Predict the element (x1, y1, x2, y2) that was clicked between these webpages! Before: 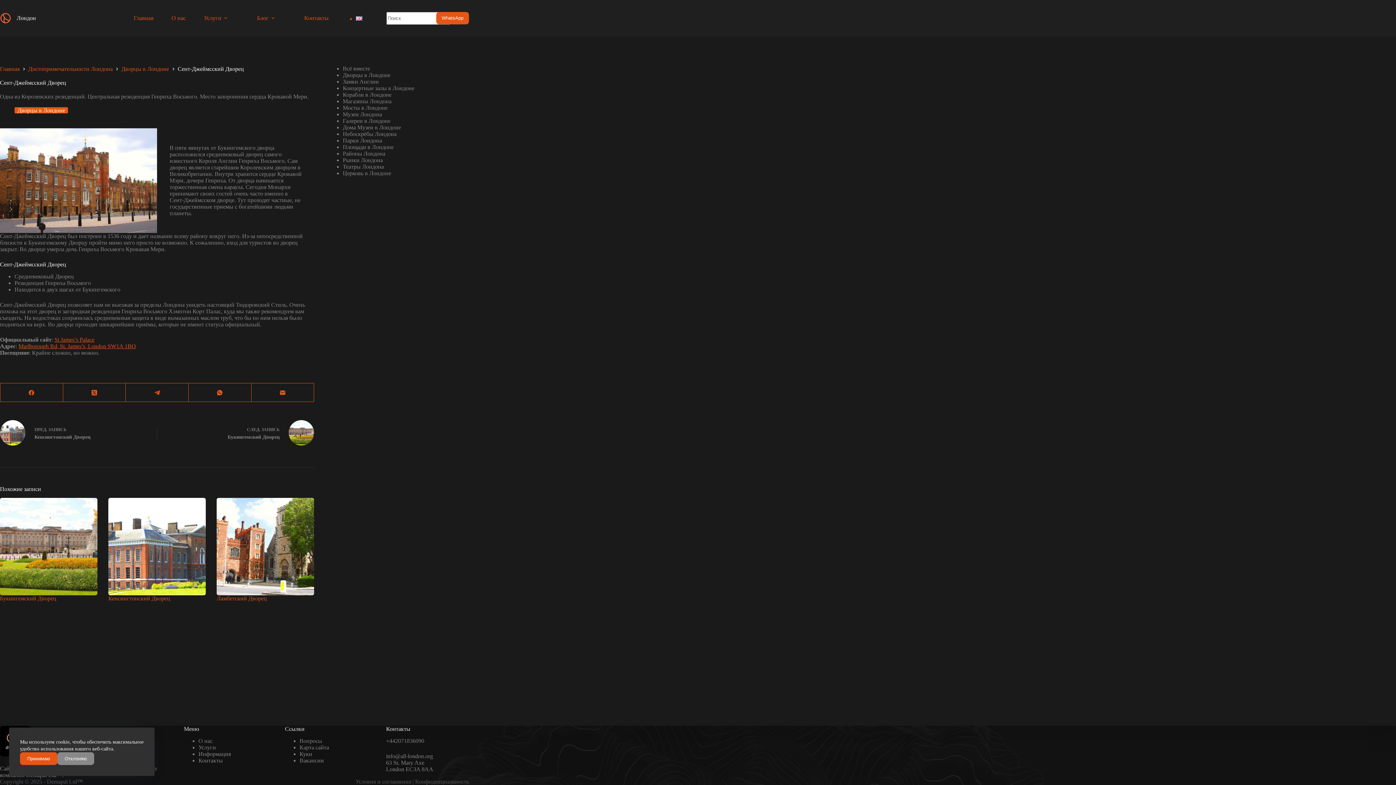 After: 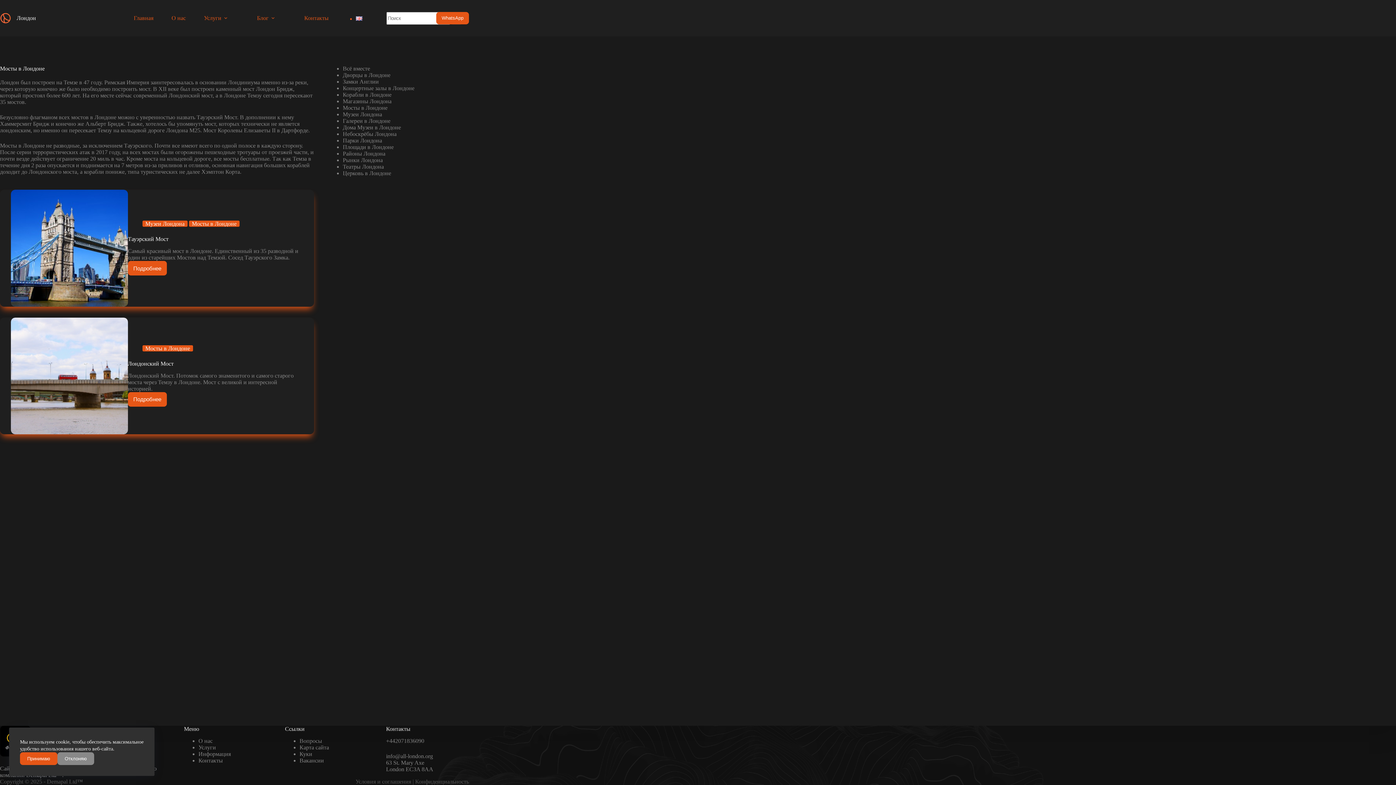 Action: label: Мосты в Лондоне bbox: (342, 104, 387, 110)